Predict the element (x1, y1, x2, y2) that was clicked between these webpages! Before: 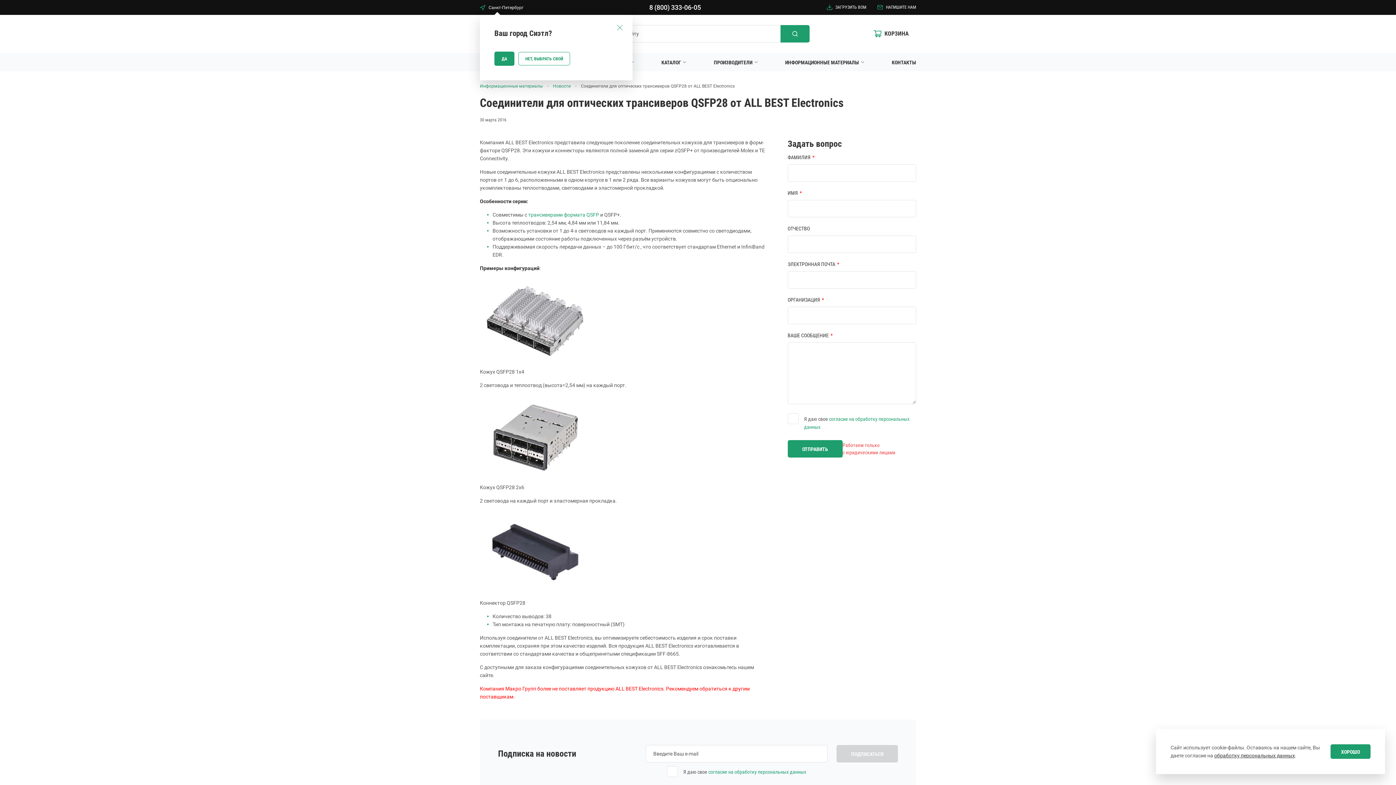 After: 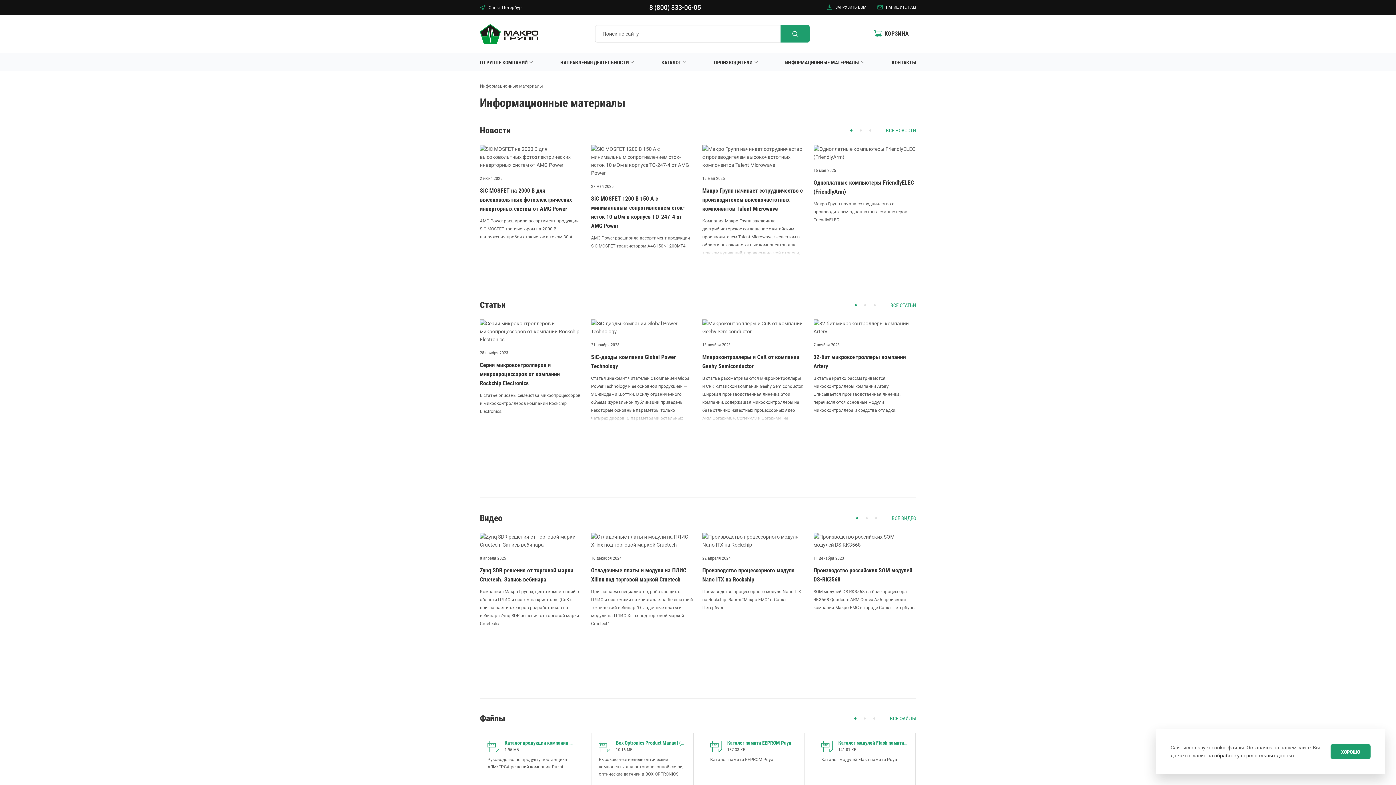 Action: bbox: (785, 53, 859, 71) label: ИНФОРМАЦИОННЫЕ МАТЕРИАЛЫ